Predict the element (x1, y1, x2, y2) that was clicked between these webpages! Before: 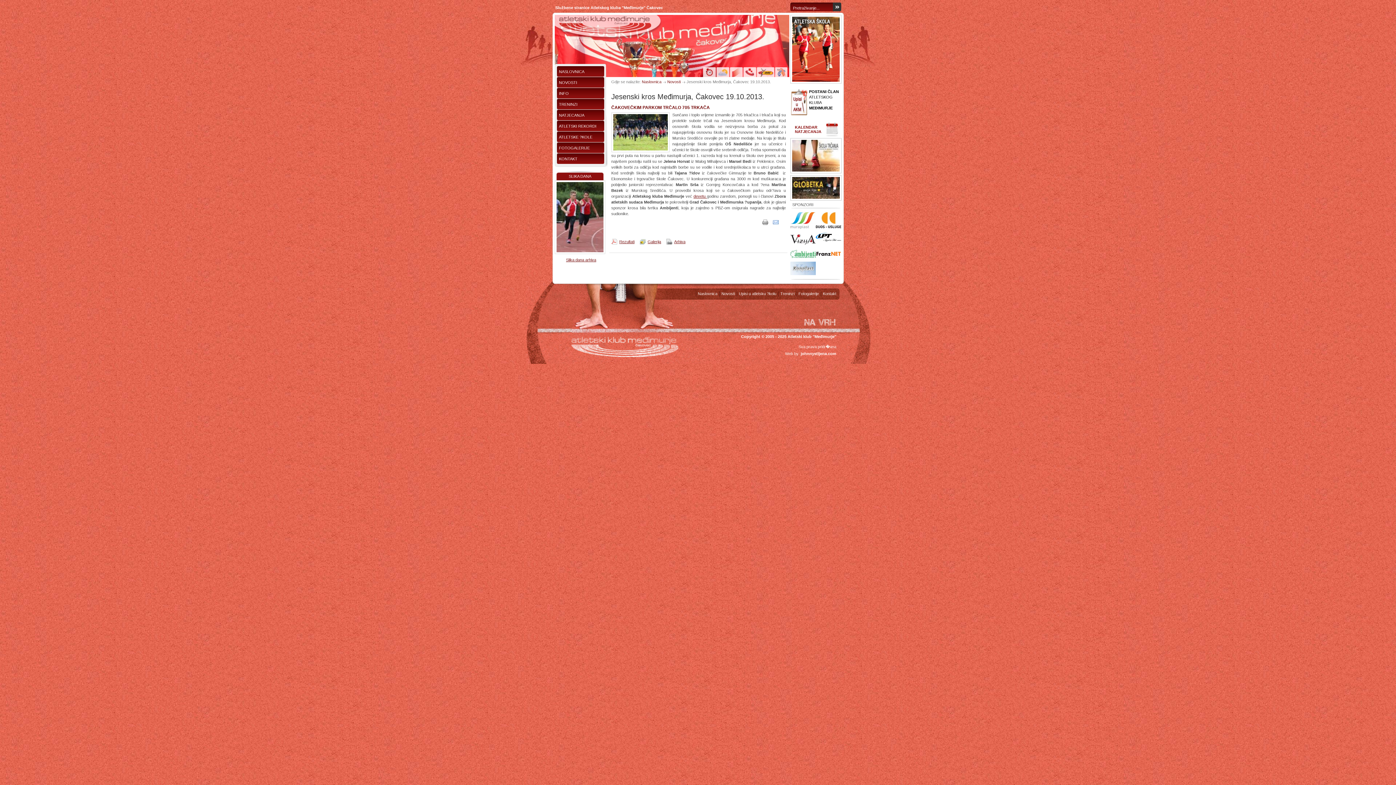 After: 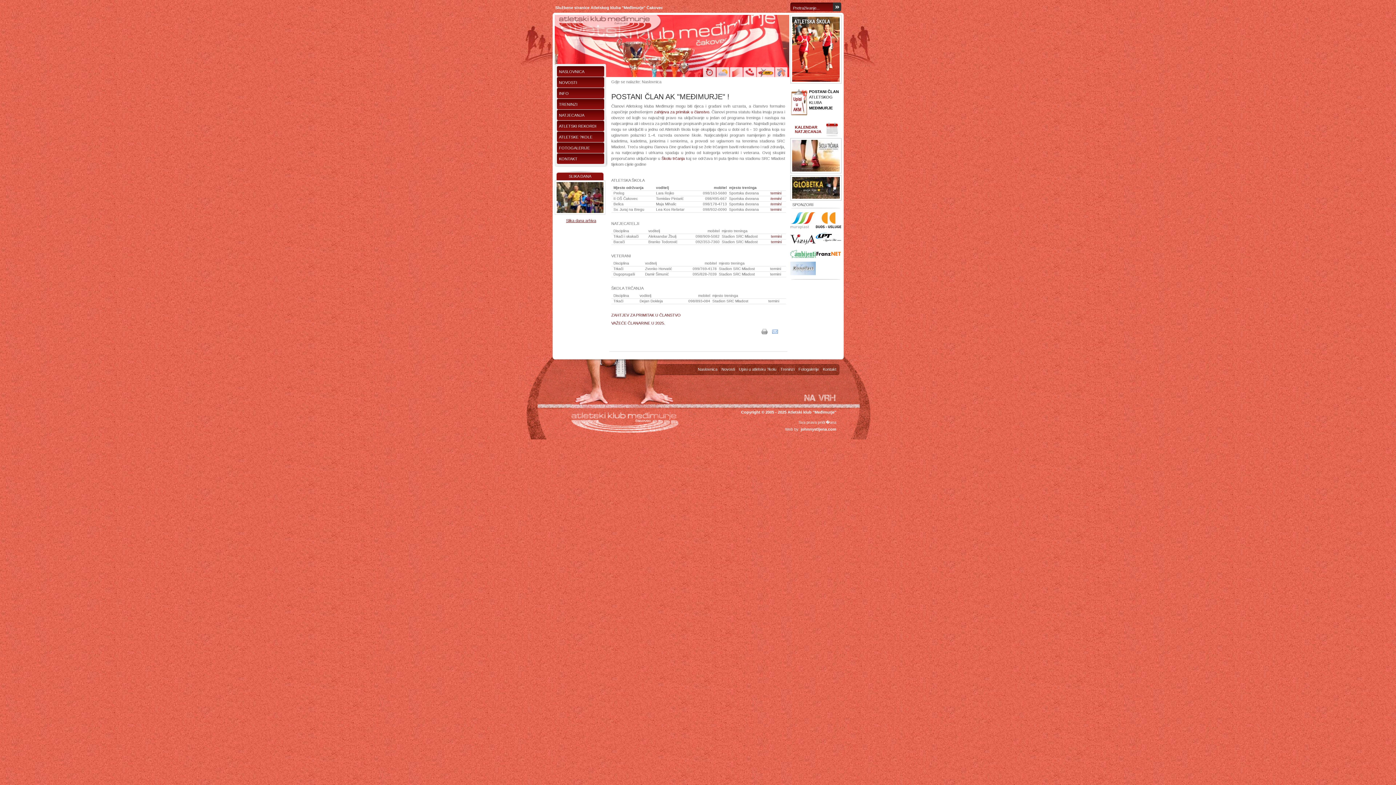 Action: bbox: (790, 80, 841, 84)